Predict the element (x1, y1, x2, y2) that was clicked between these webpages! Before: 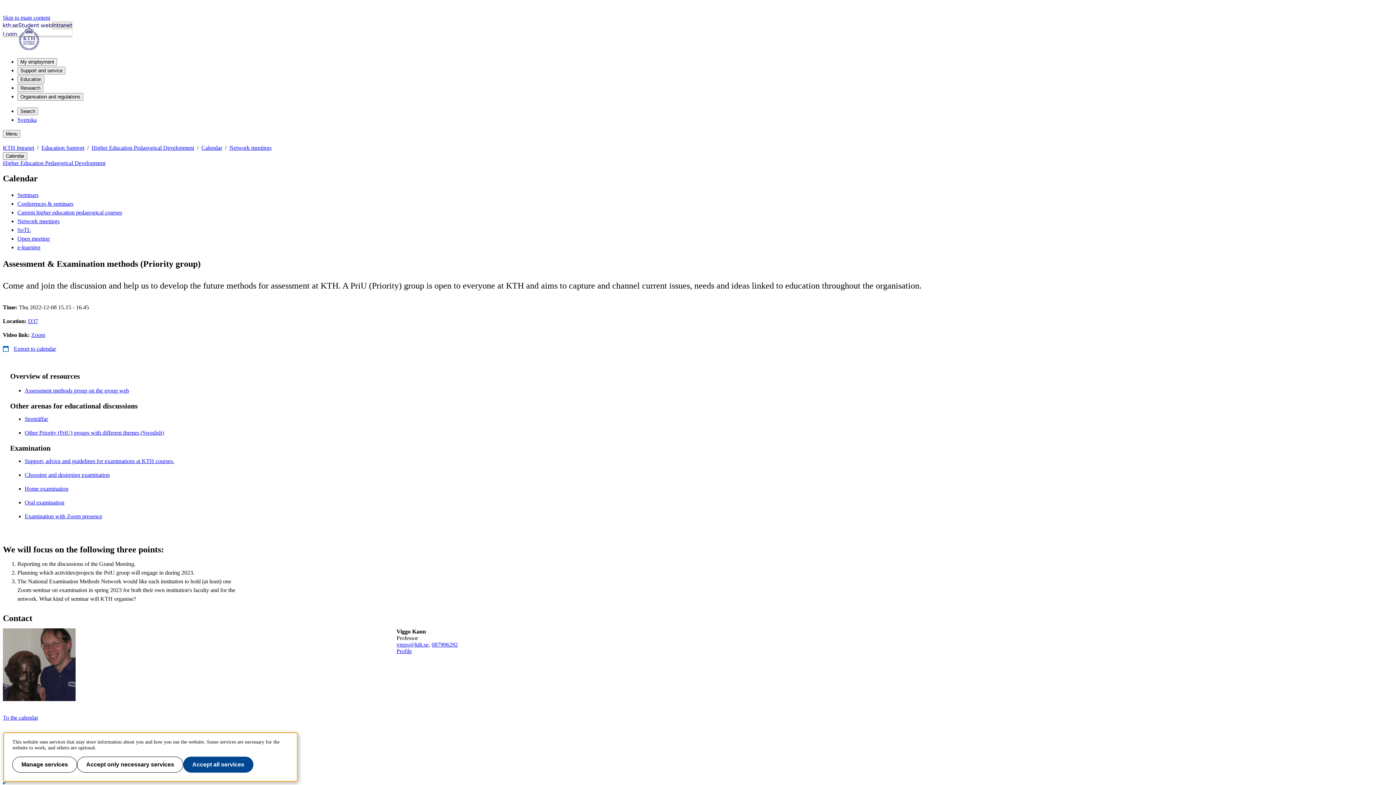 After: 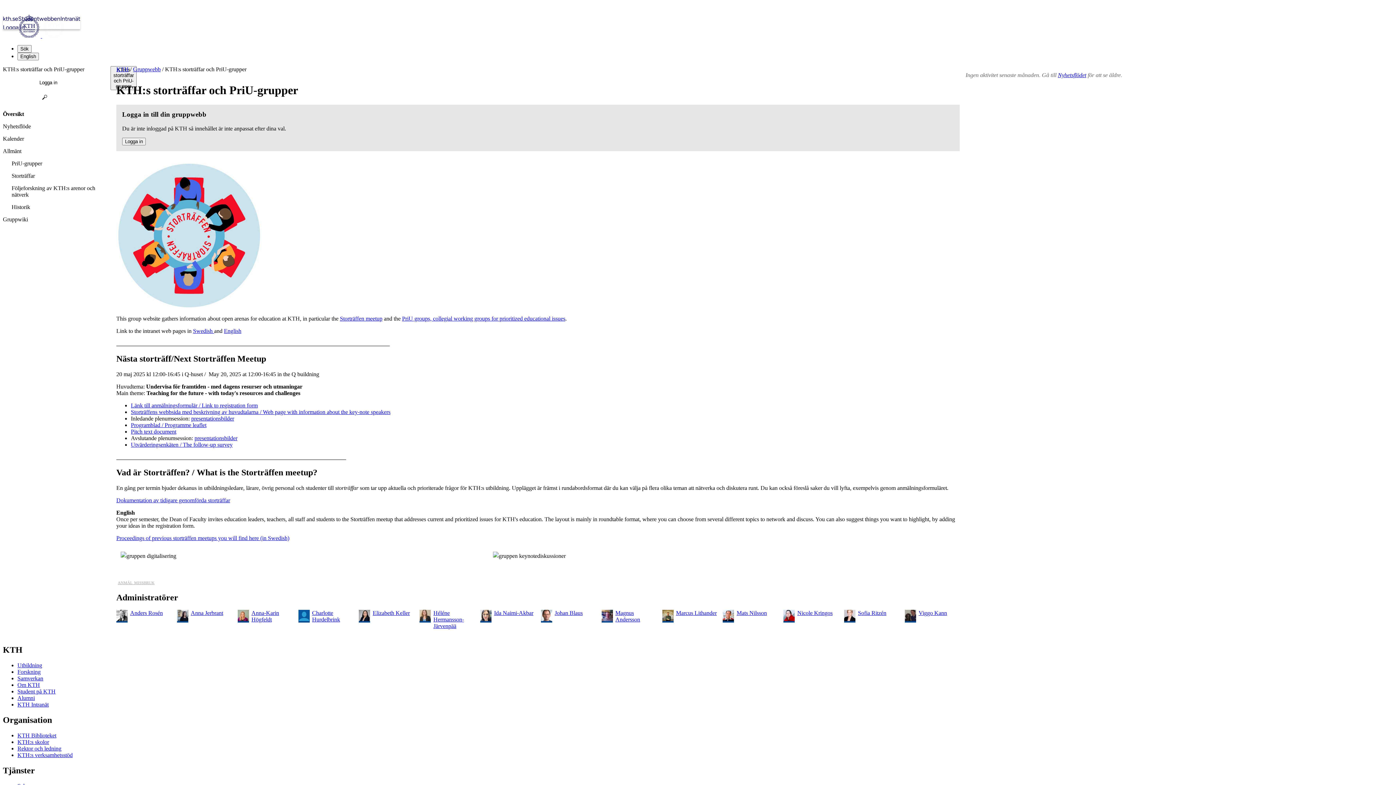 Action: label: Storträffar bbox: (24, 415, 48, 422)